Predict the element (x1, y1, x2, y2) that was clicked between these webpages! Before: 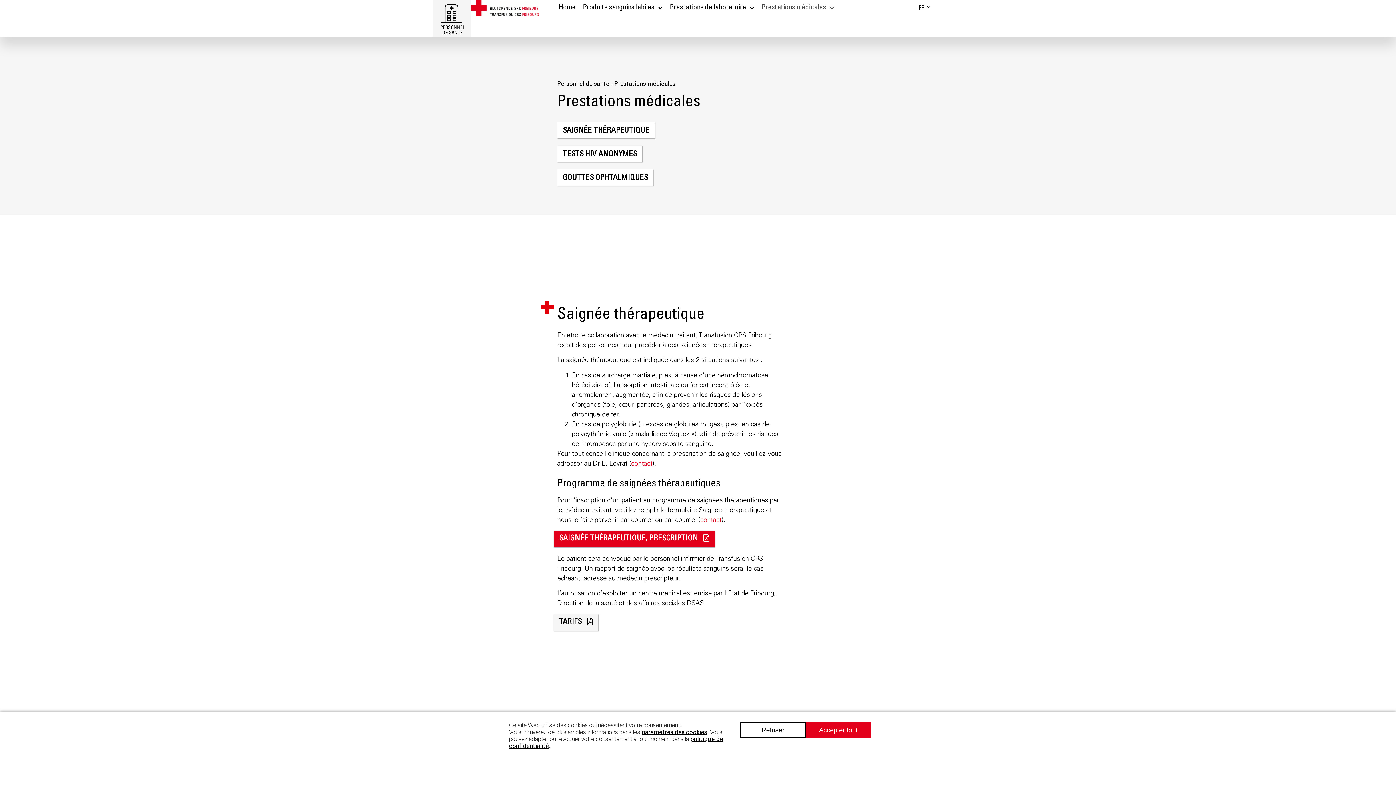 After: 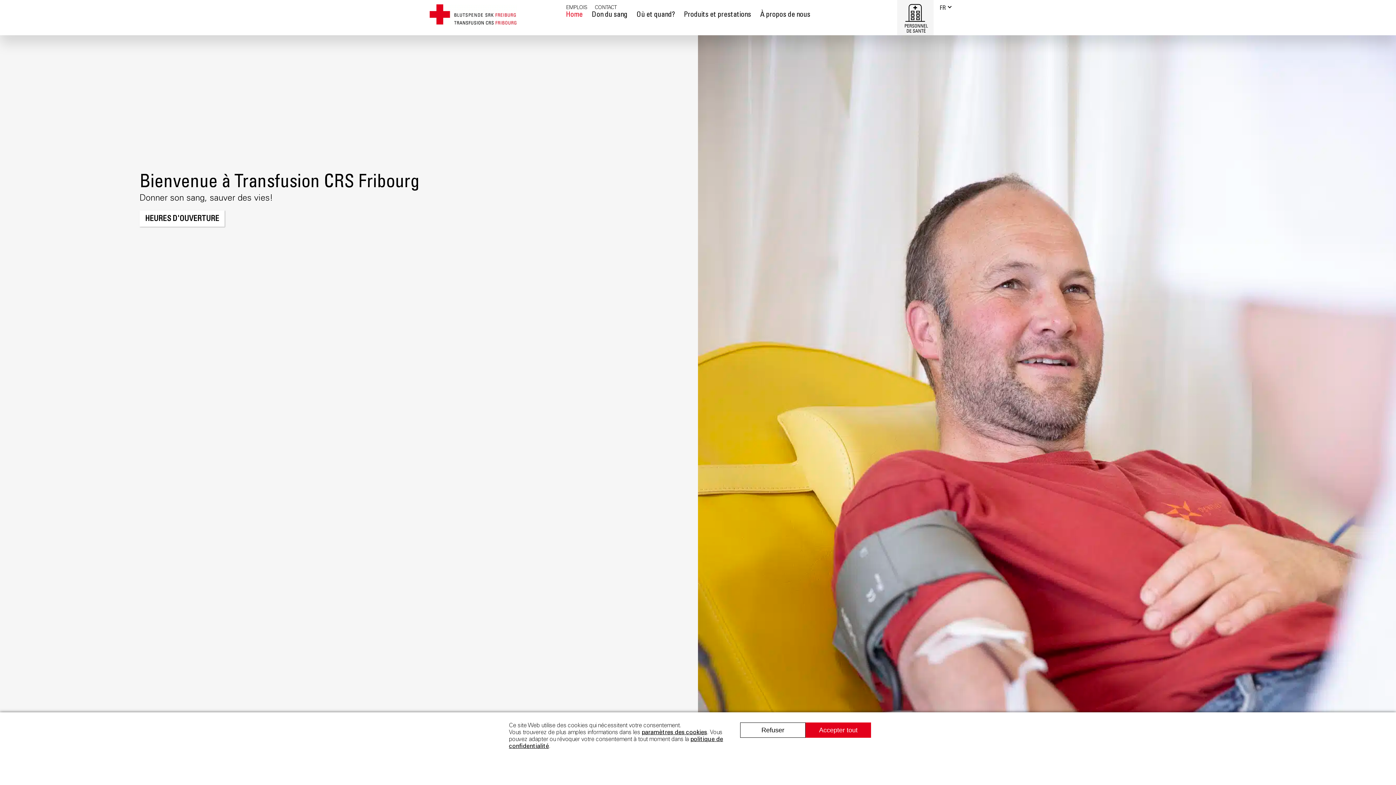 Action: bbox: (470, 0, 539, 16)